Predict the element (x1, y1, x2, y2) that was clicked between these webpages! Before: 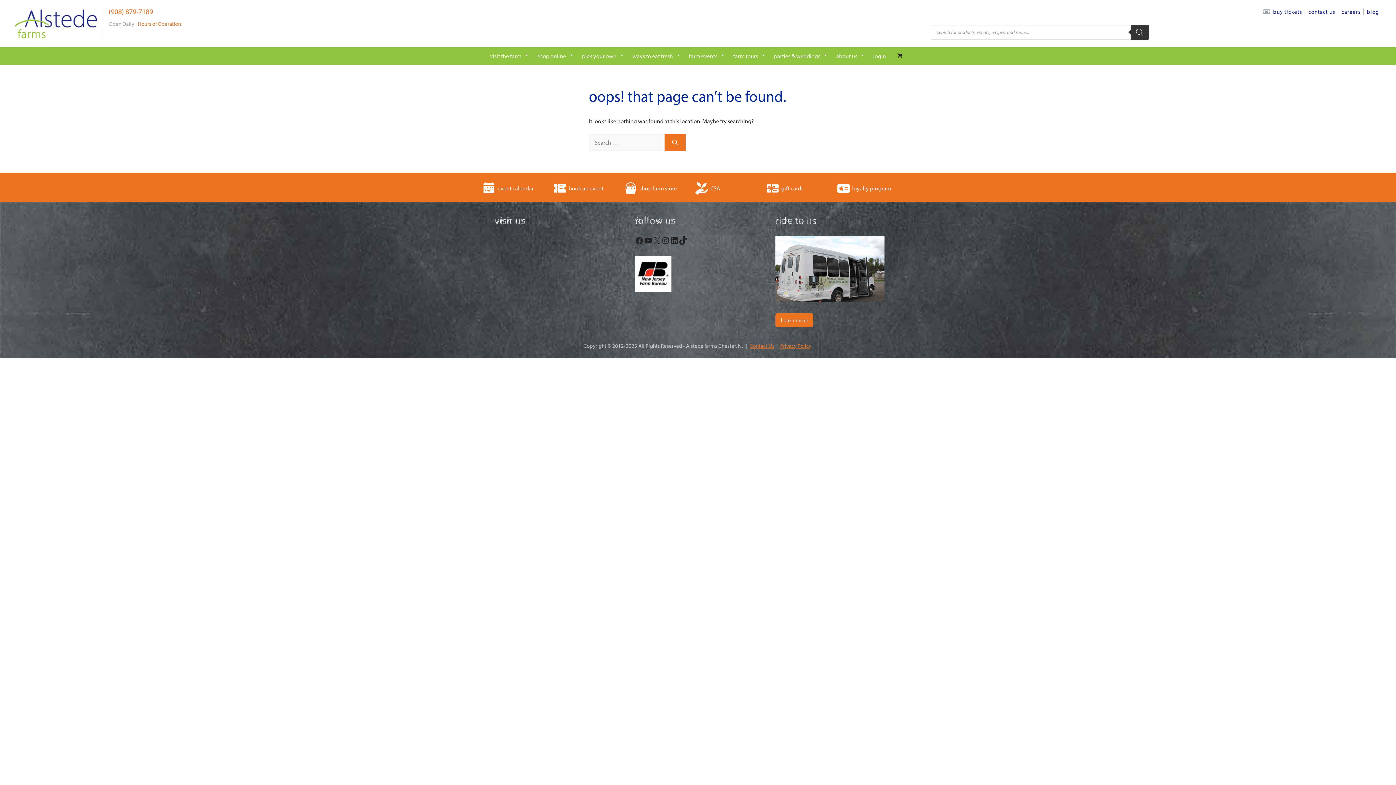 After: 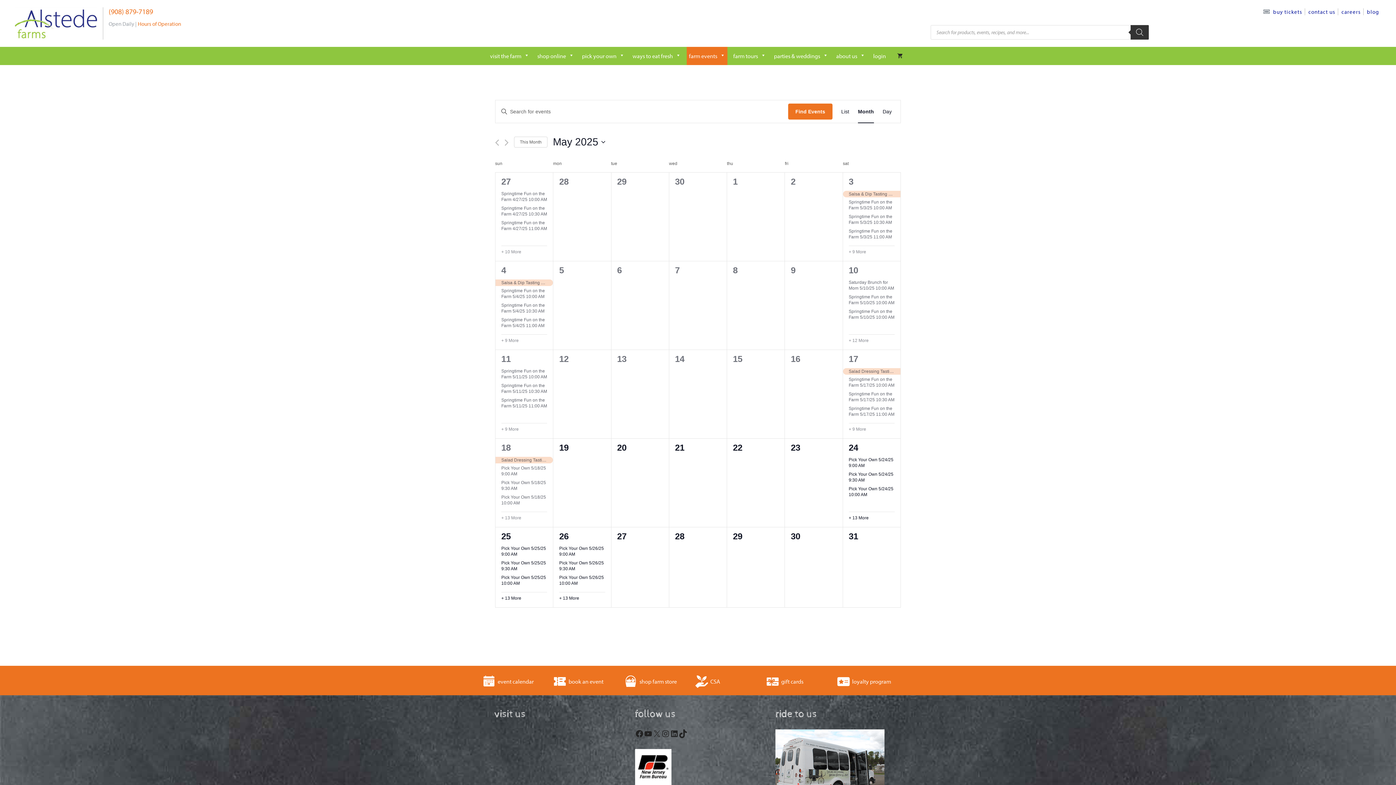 Action: bbox: (480, 172, 549, 202)